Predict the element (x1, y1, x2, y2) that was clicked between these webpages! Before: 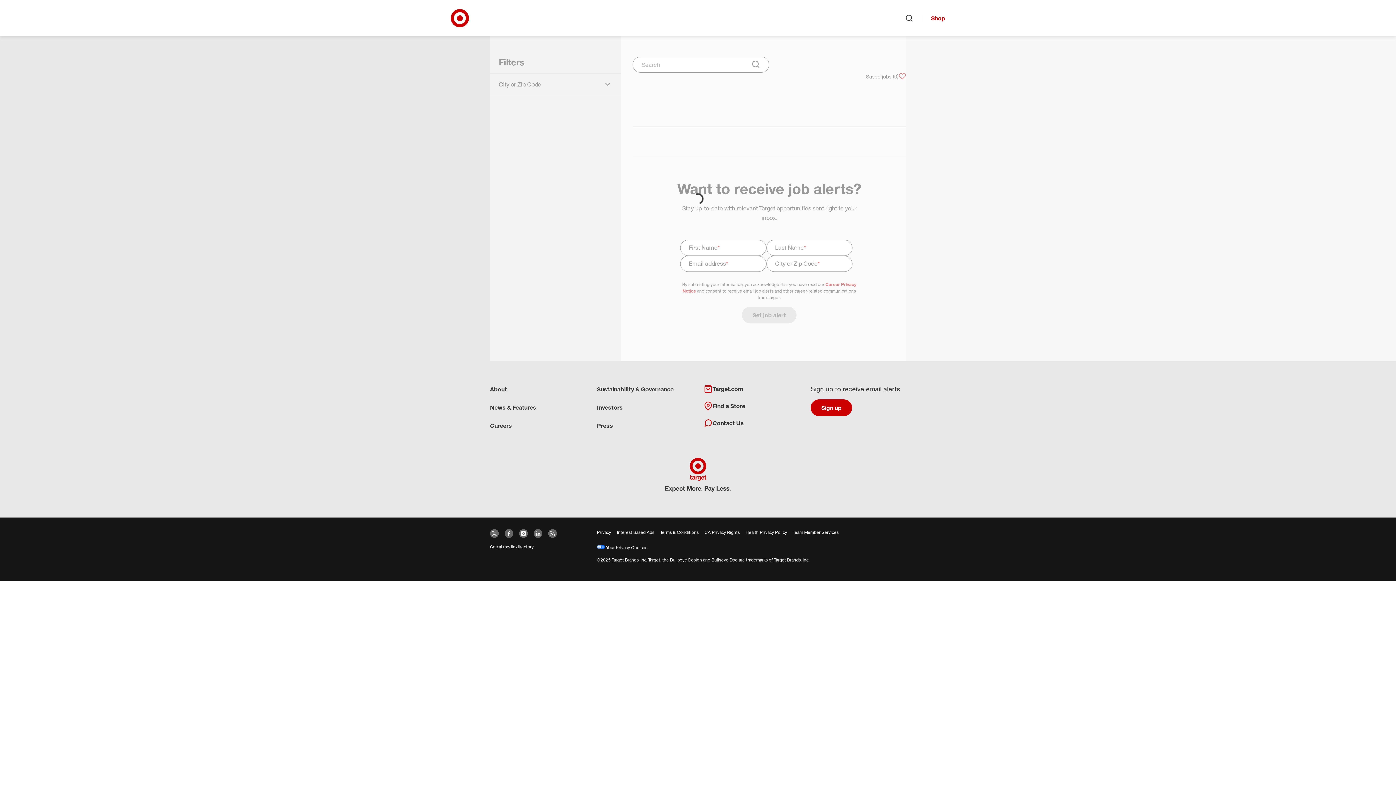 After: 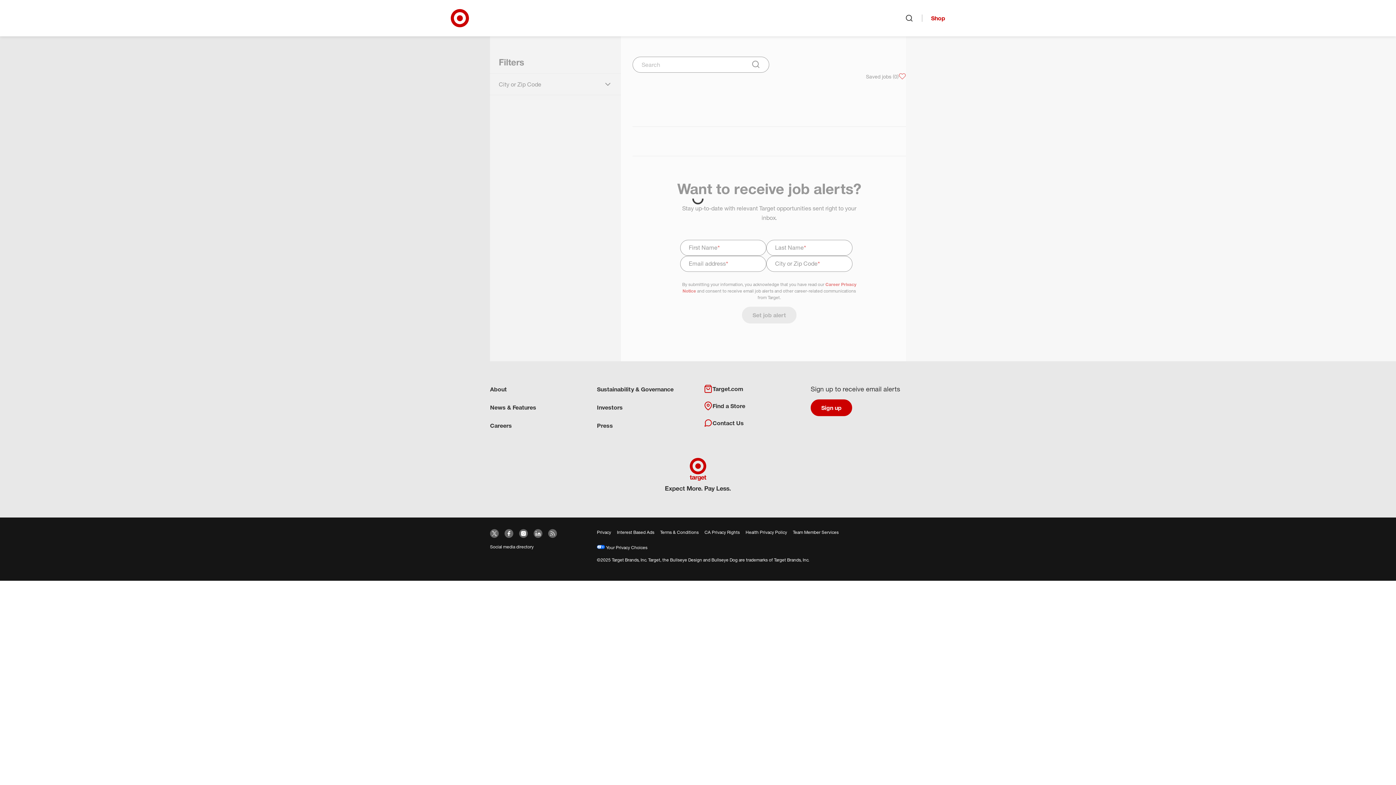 Action: label: Target news
(opens Twitter in a new window) bbox: (490, 529, 498, 538)